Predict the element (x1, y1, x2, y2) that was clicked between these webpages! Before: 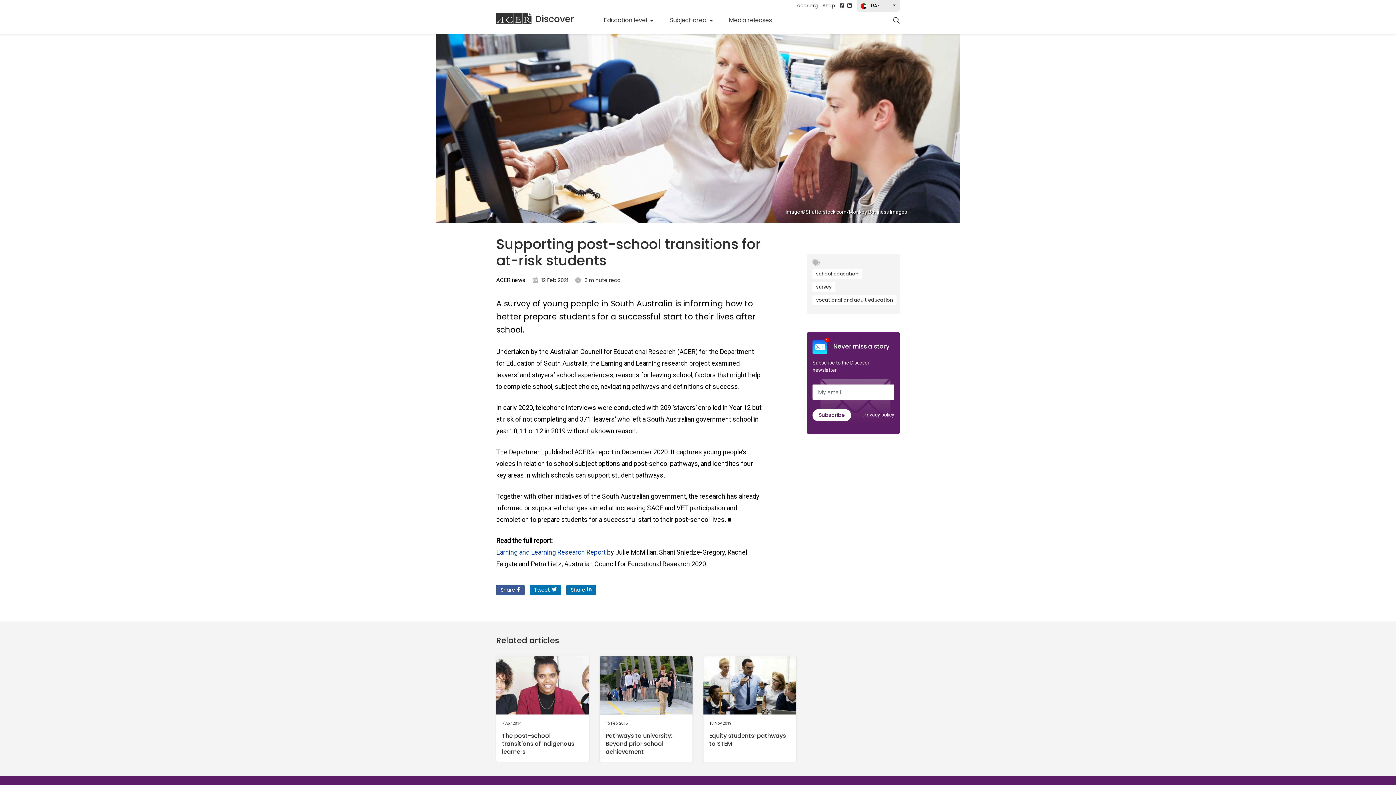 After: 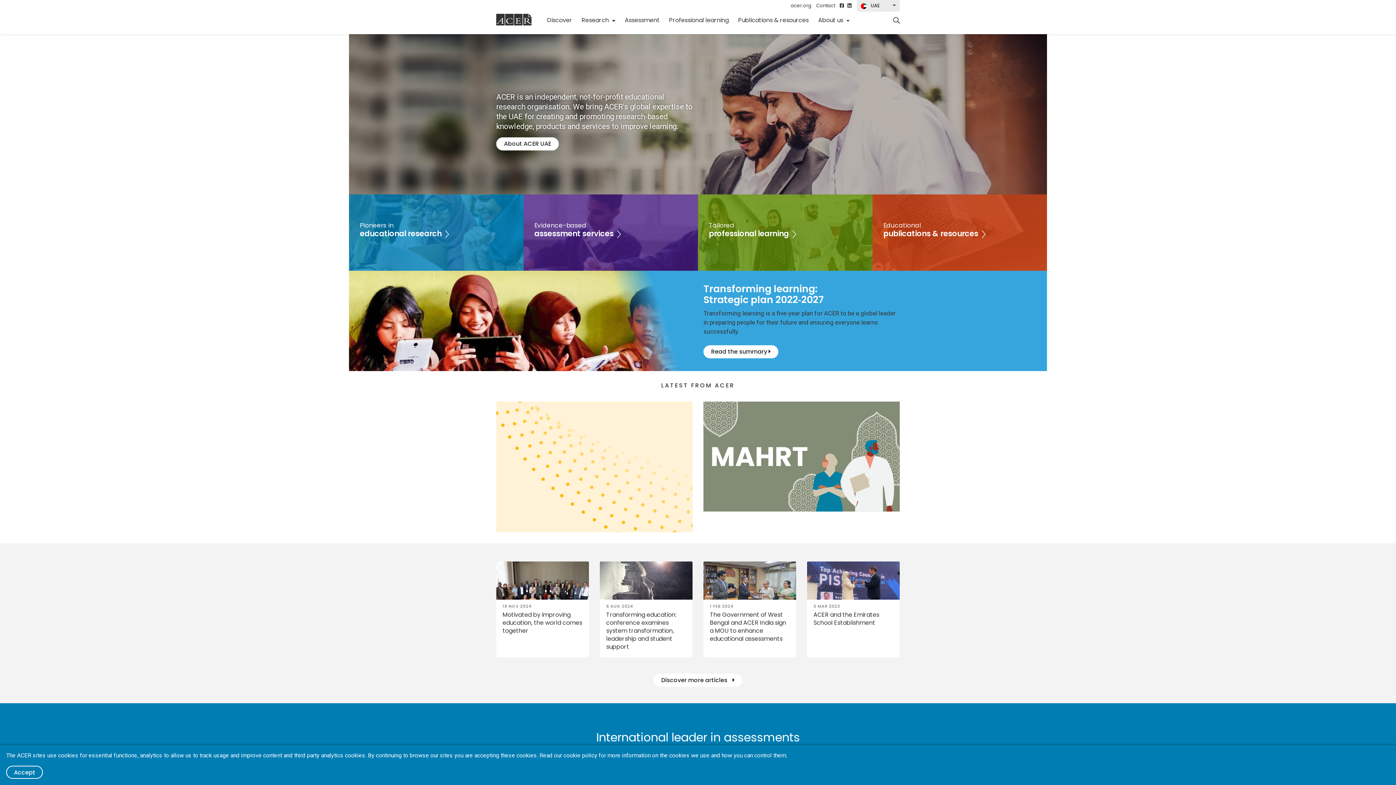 Action: label: acer.org bbox: (797, 2, 818, 9)